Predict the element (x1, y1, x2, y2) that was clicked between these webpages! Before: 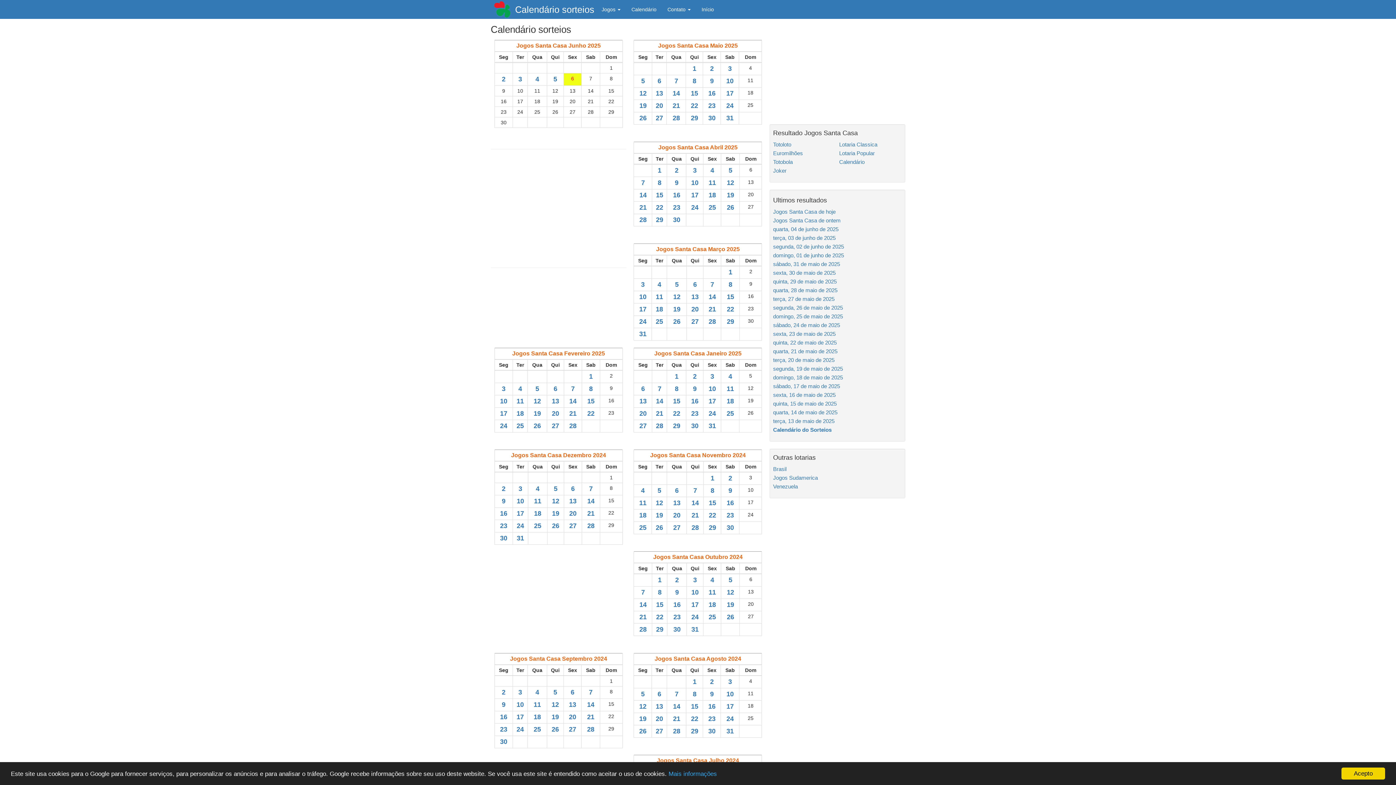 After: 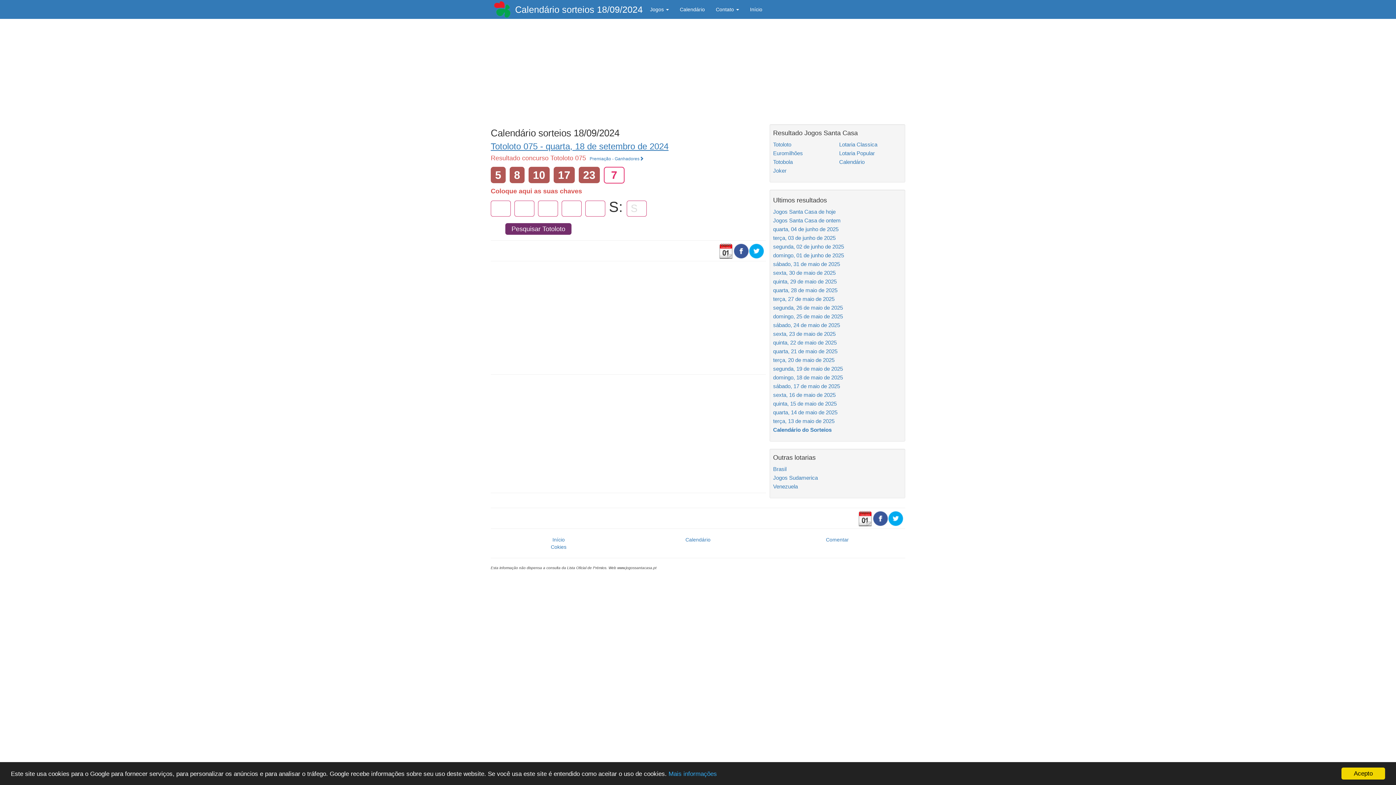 Action: label: 18 bbox: (533, 713, 541, 721)